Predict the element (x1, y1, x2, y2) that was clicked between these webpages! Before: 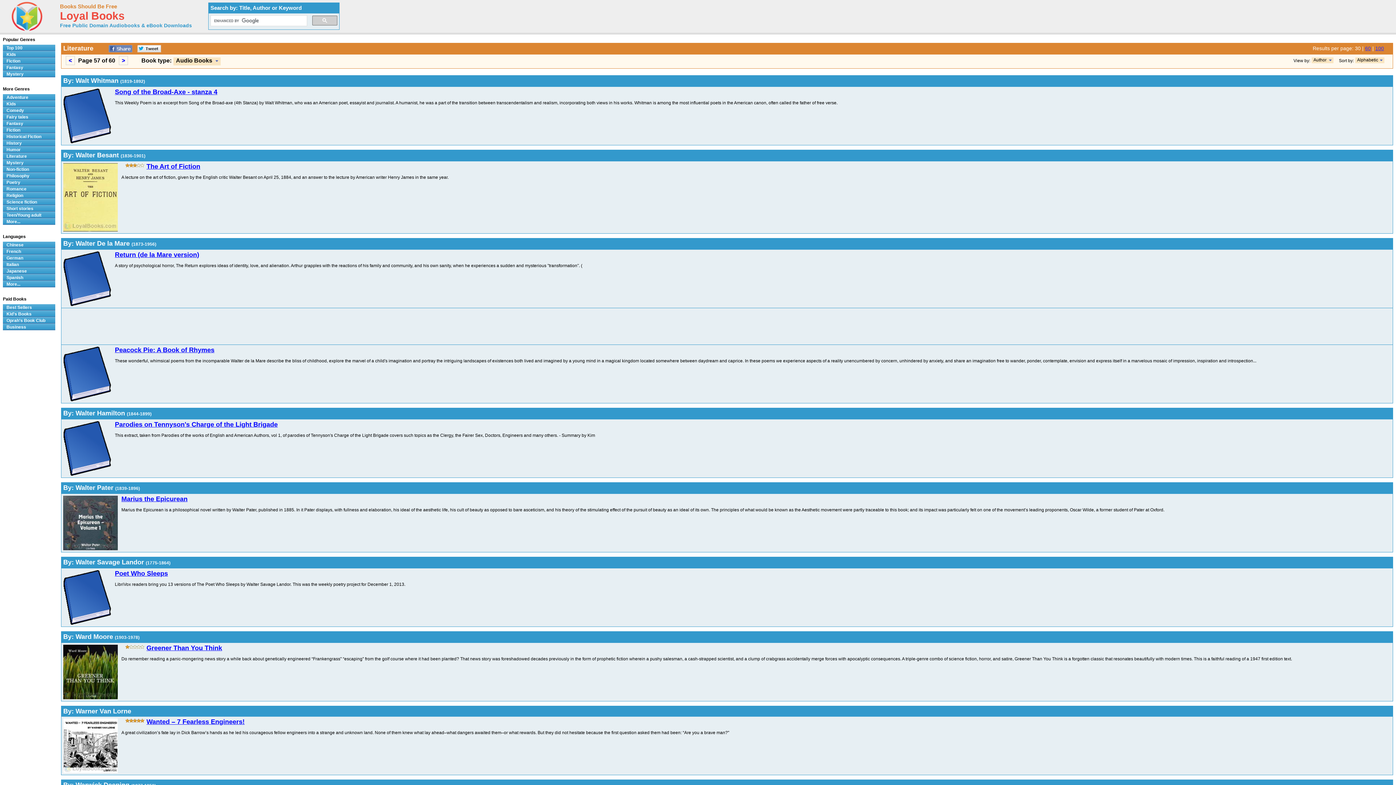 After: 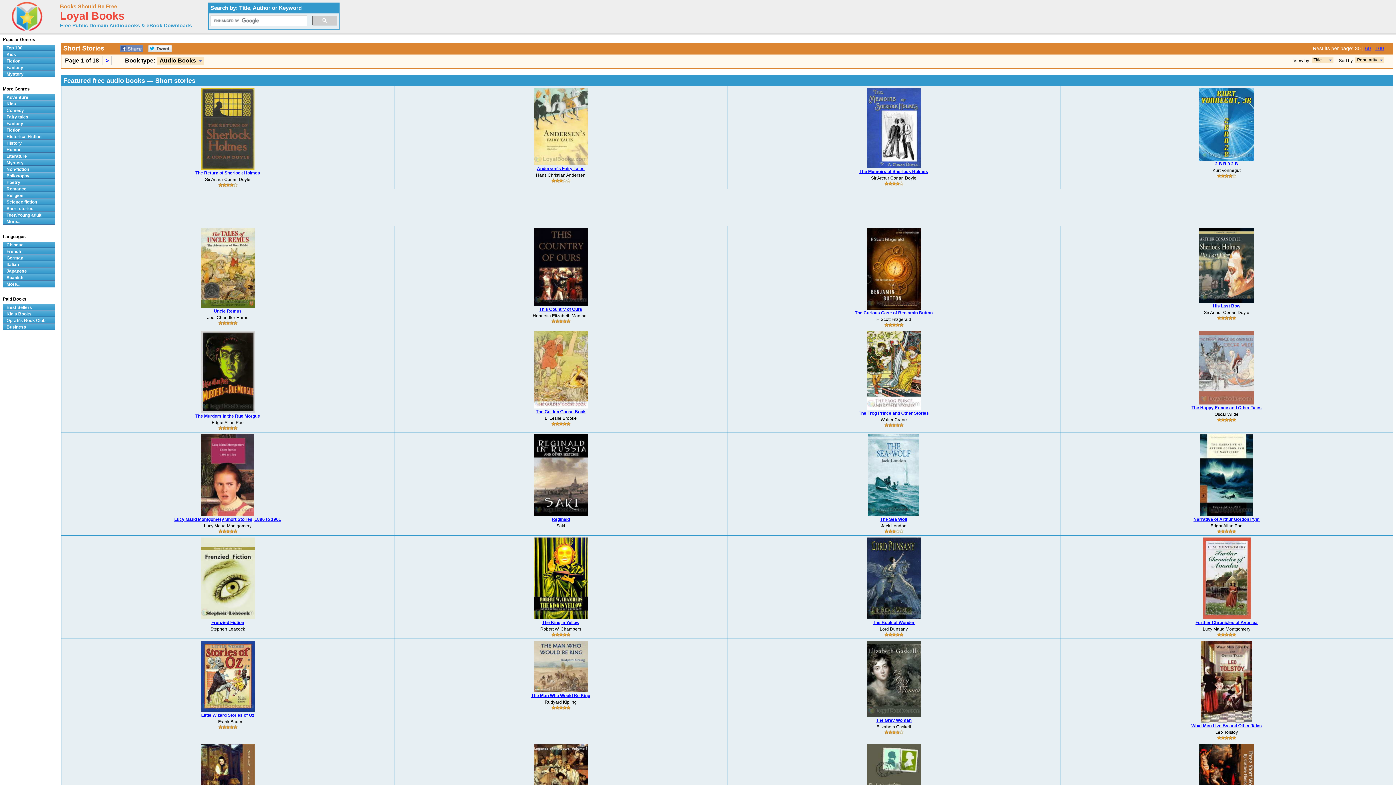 Action: label: Short stories bbox: (2, 205, 55, 212)